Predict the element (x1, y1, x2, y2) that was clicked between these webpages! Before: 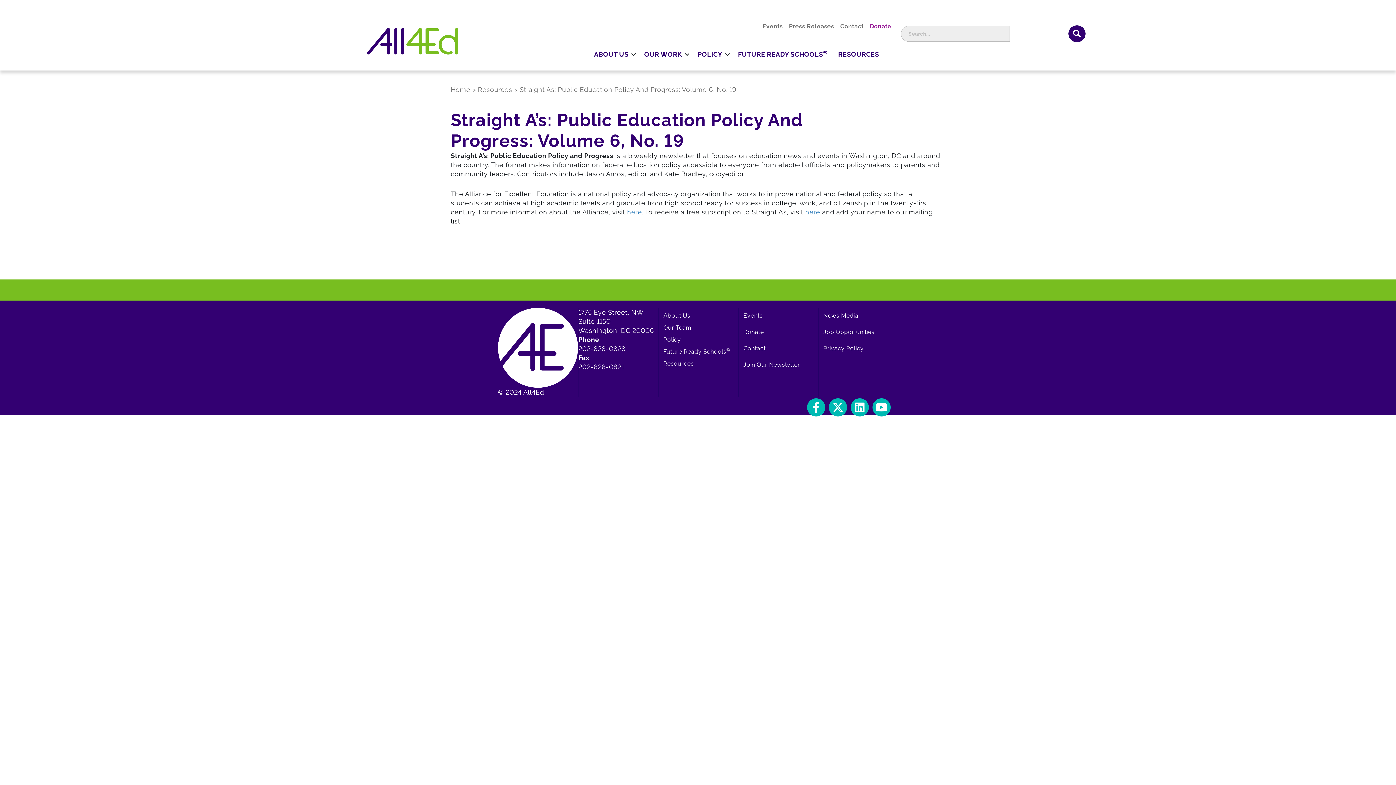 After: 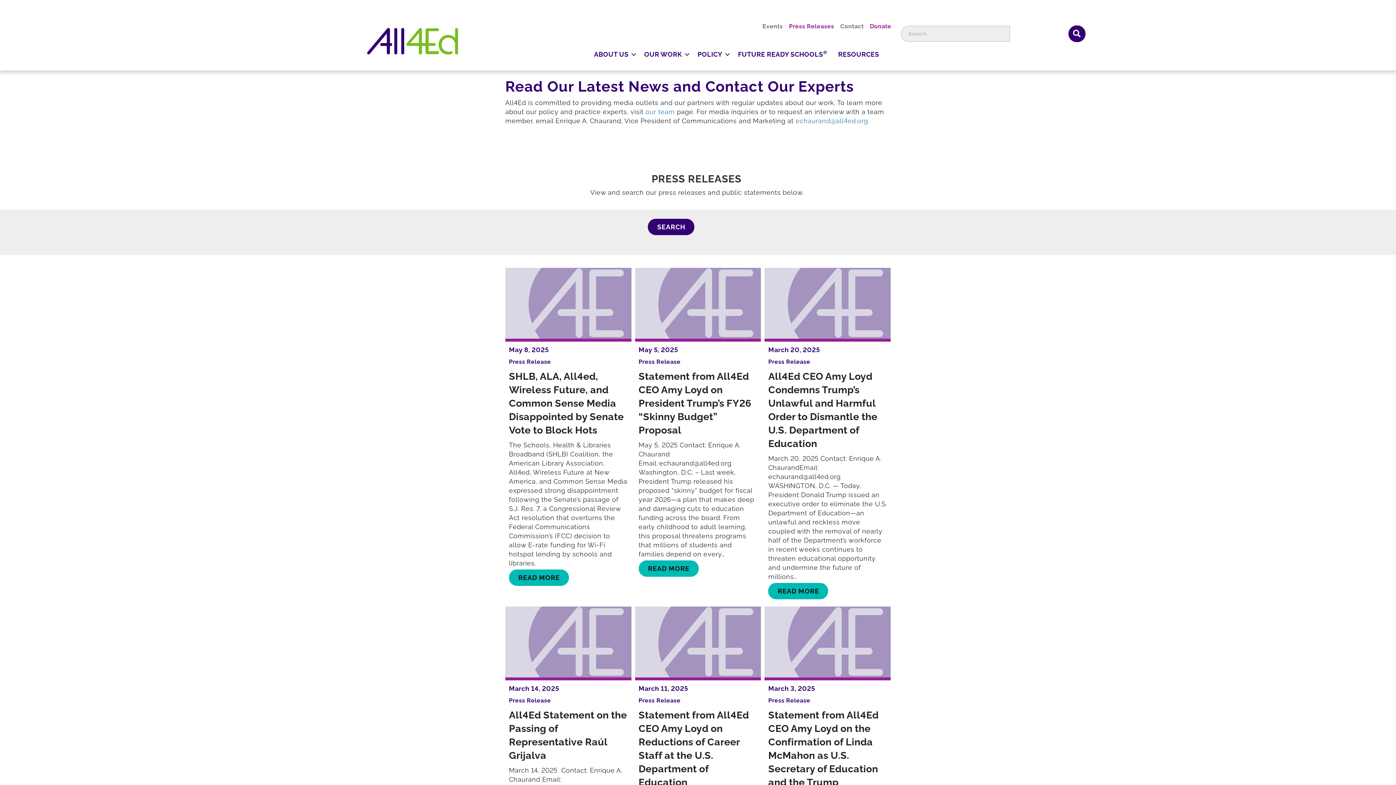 Action: label: Press Releases bbox: (789, 19, 834, 33)